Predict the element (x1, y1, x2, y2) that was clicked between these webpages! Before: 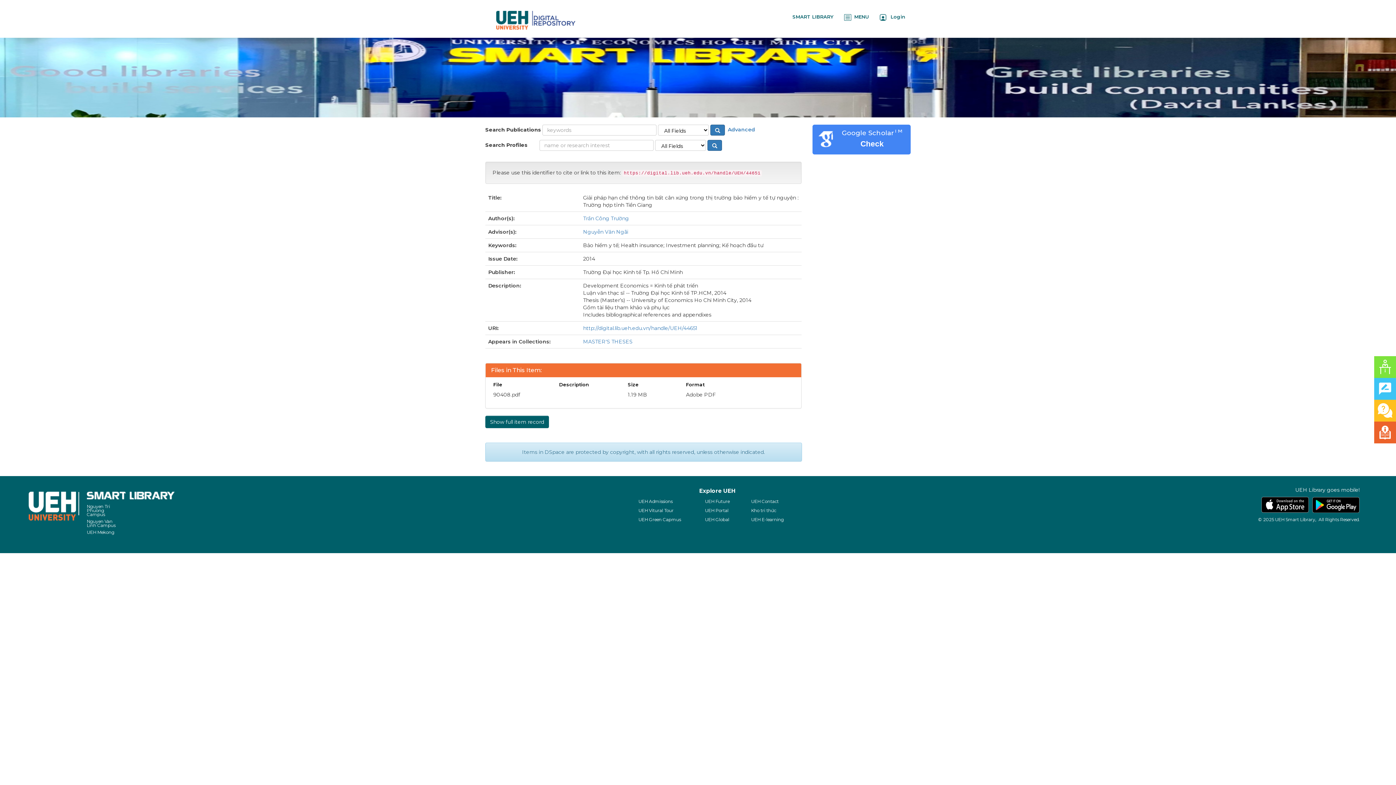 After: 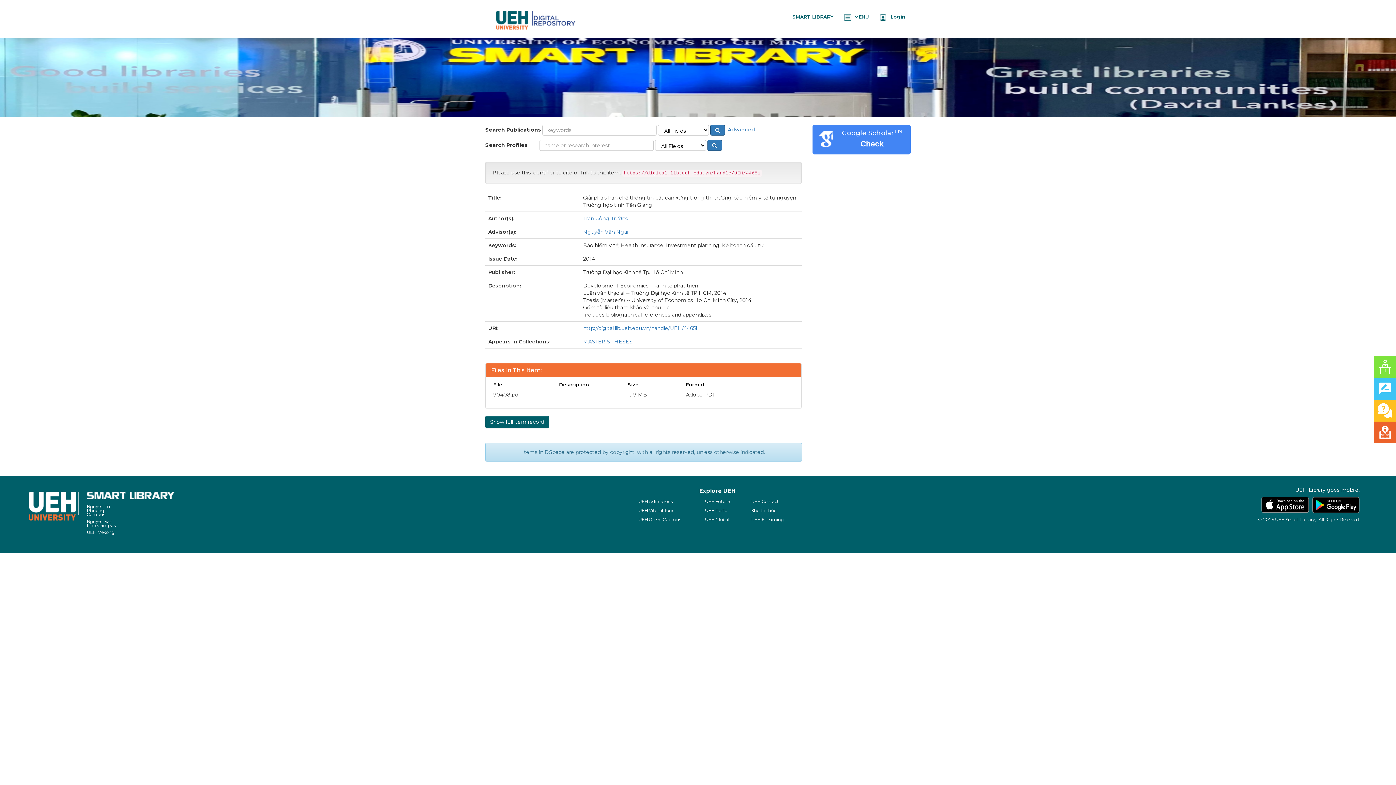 Action: bbox: (583, 325, 697, 331) label: http://digital.lib.ueh.edu.vn/handle/UEH/44651